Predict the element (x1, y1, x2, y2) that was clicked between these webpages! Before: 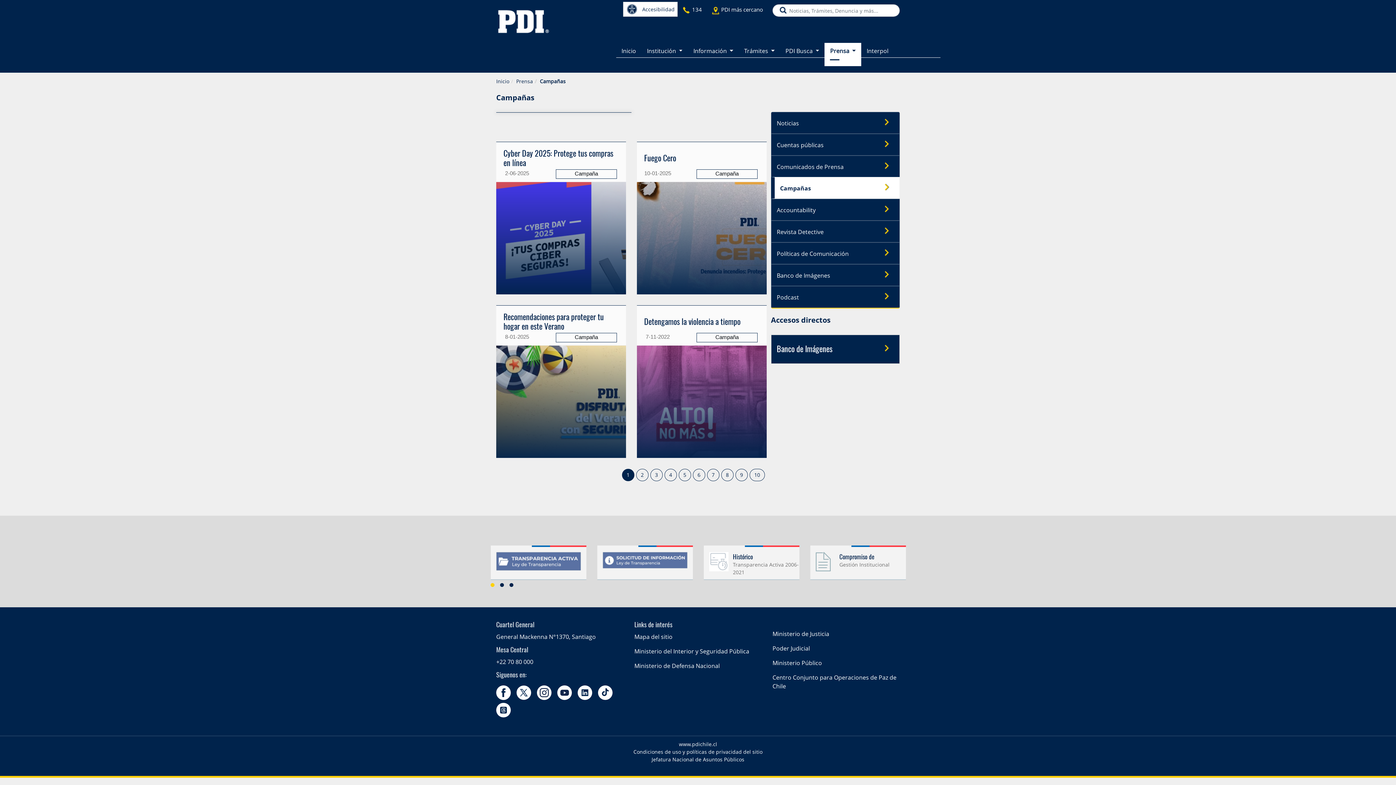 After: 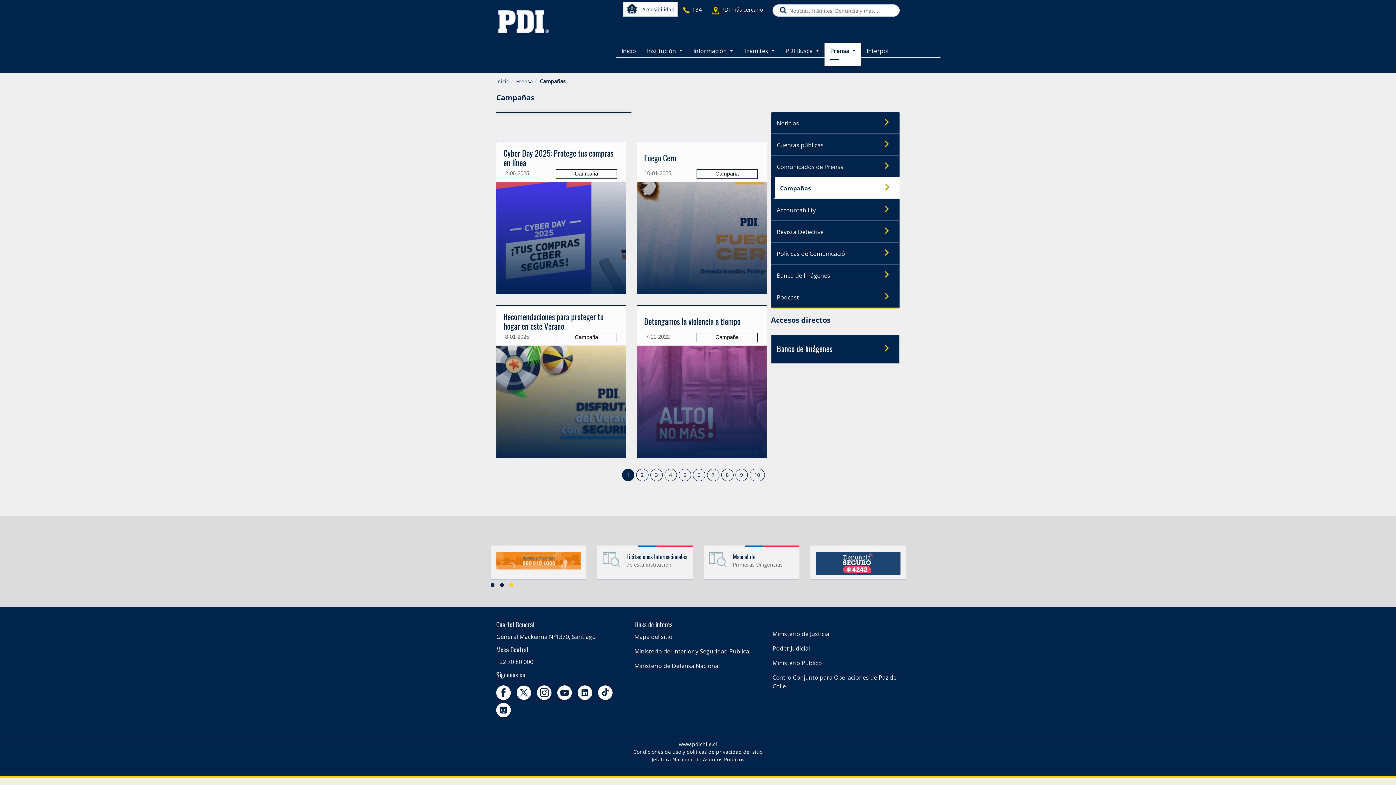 Action: label: 3 bbox: (508, 581, 515, 589)